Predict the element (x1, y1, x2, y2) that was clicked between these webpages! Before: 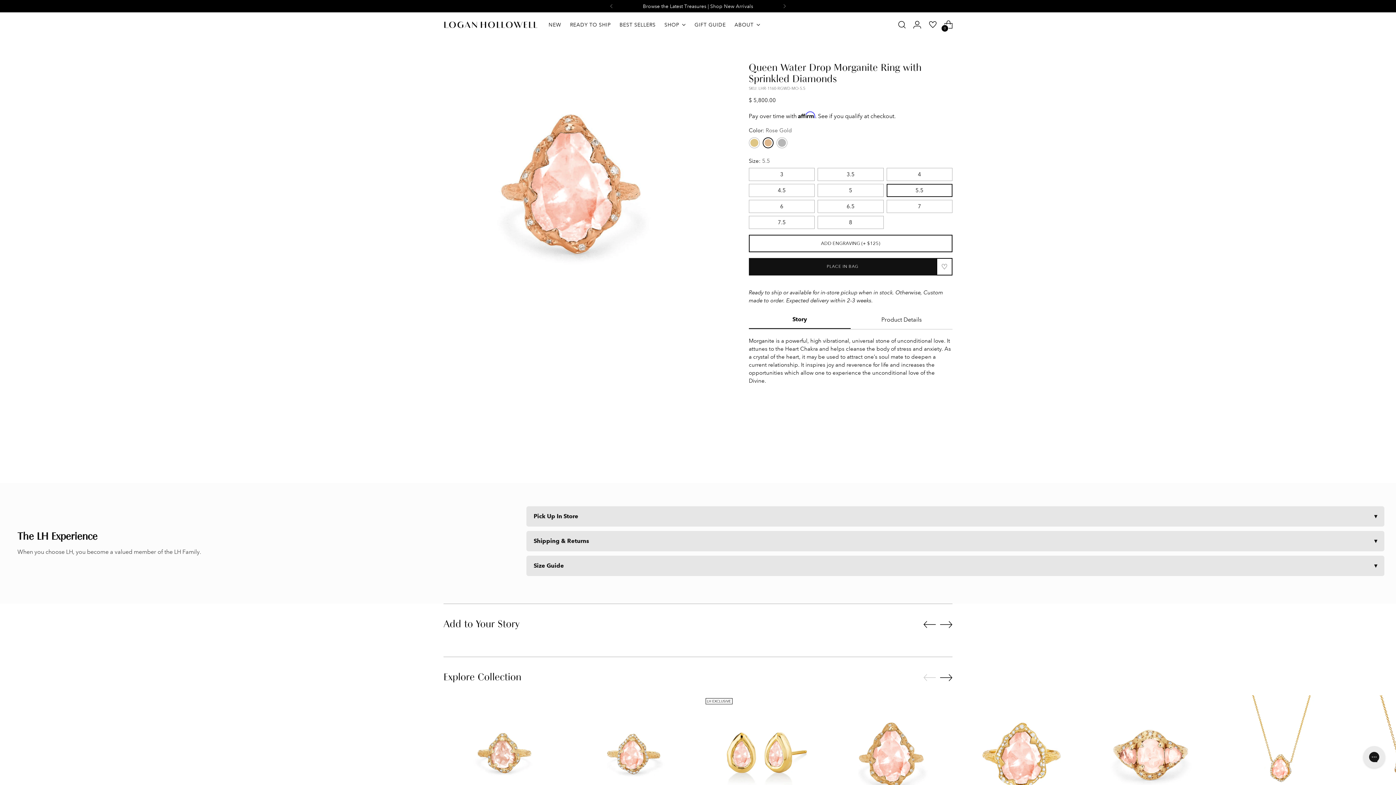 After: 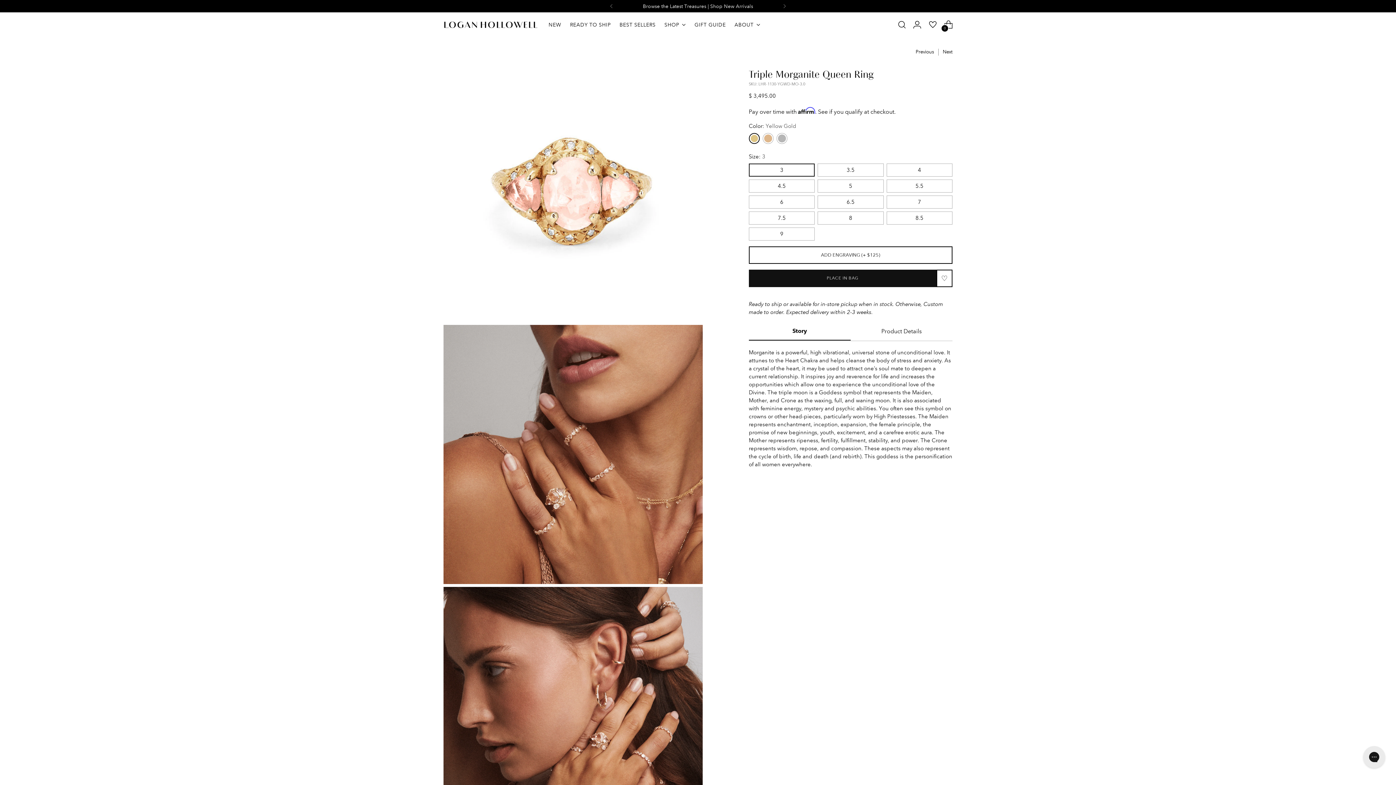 Action: label: Triple Morganite Queen Ring bbox: (1091, 695, 1211, 816)